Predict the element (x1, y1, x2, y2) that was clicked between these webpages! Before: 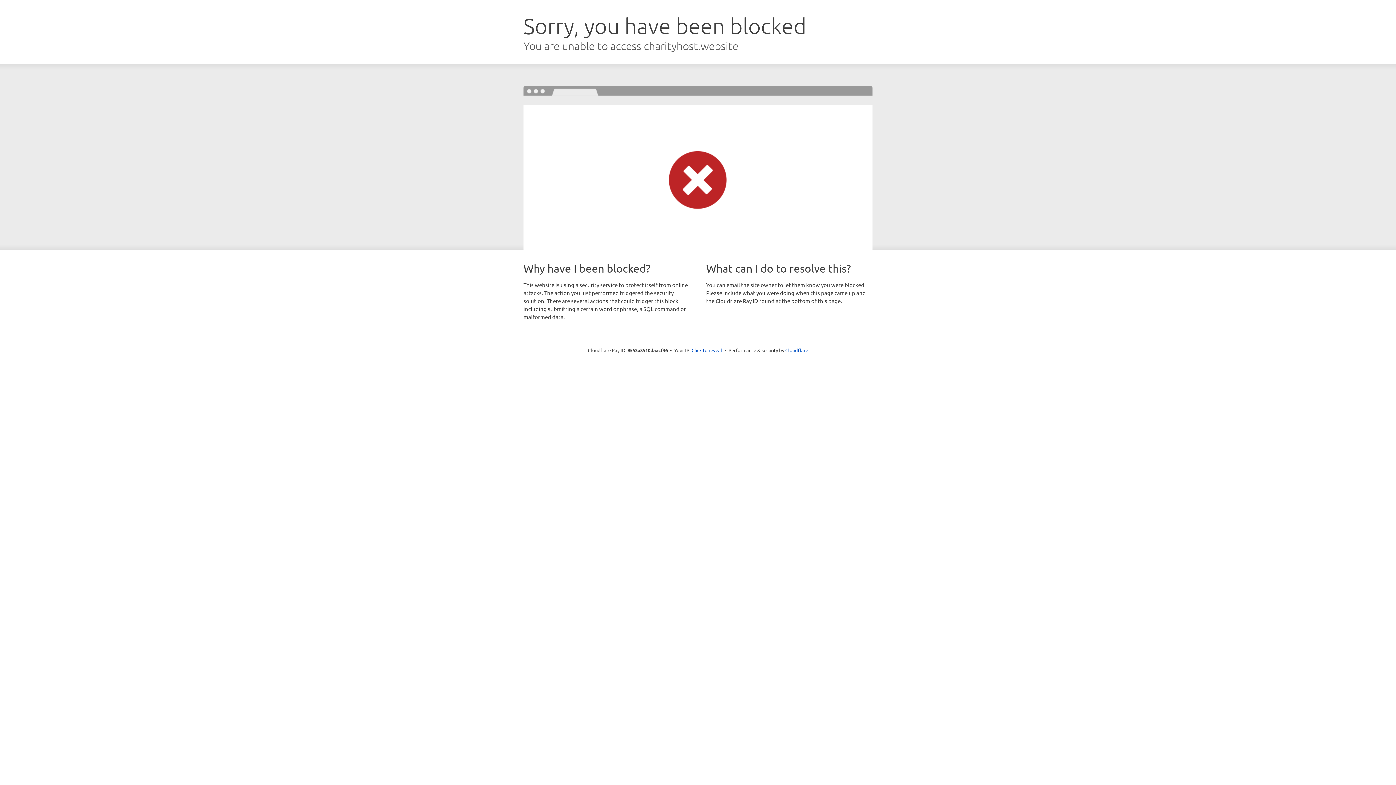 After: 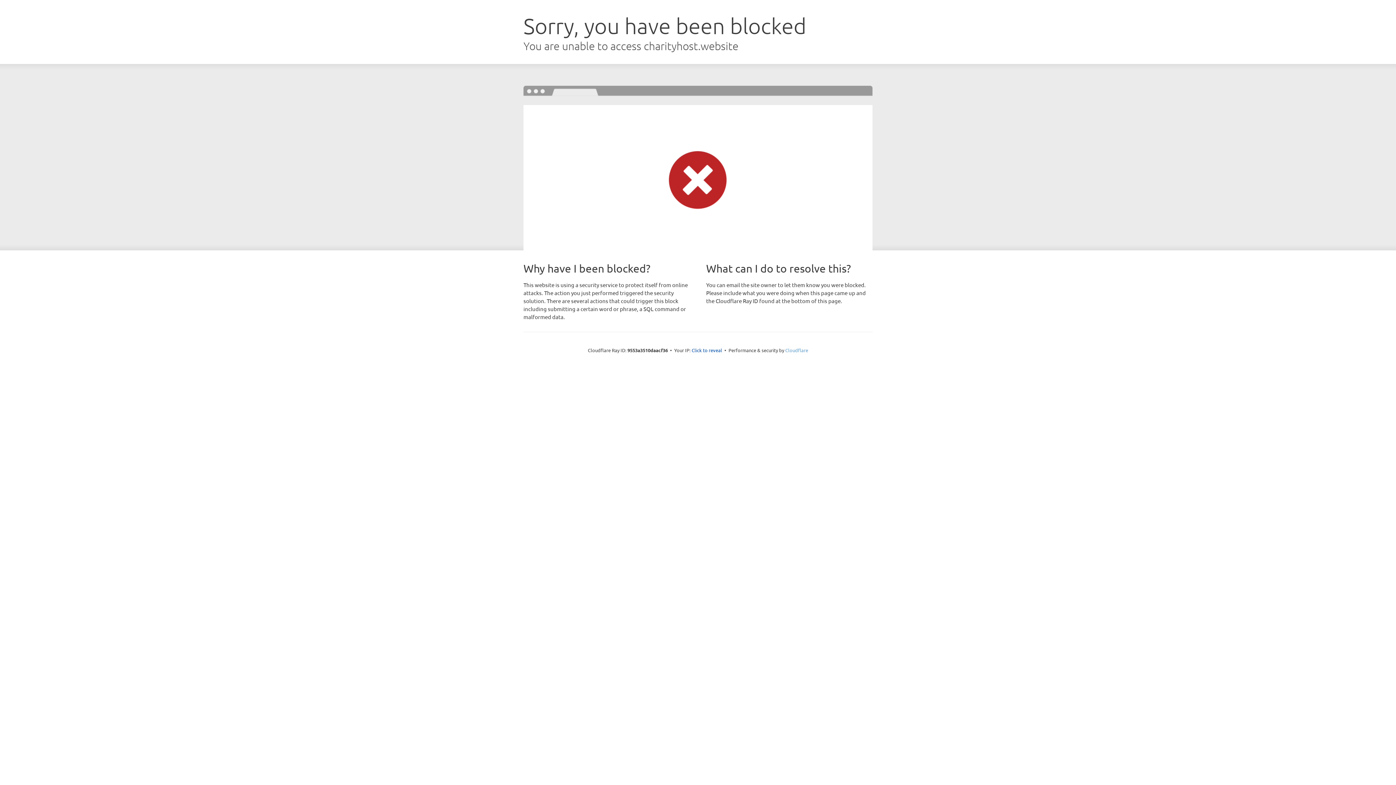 Action: label: Cloudflare bbox: (785, 347, 808, 353)